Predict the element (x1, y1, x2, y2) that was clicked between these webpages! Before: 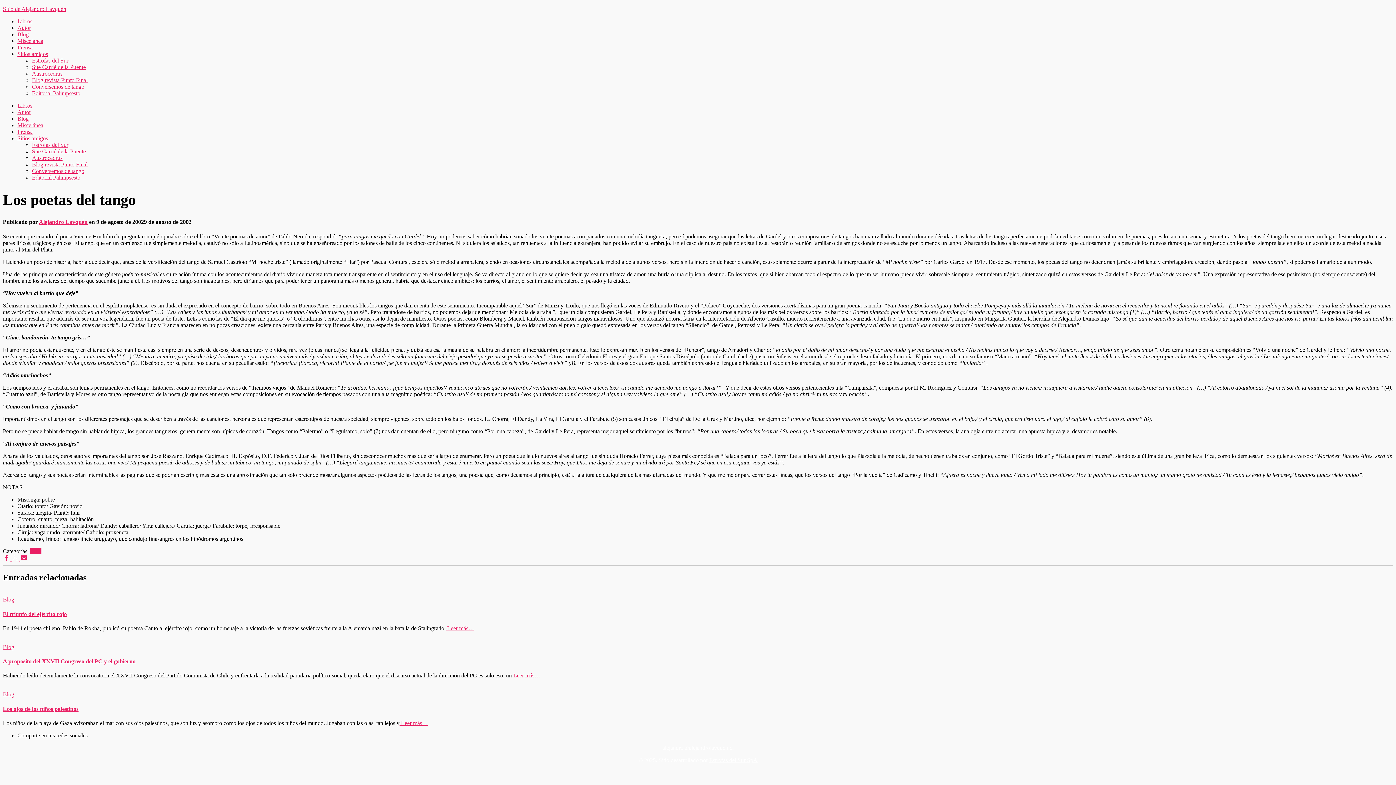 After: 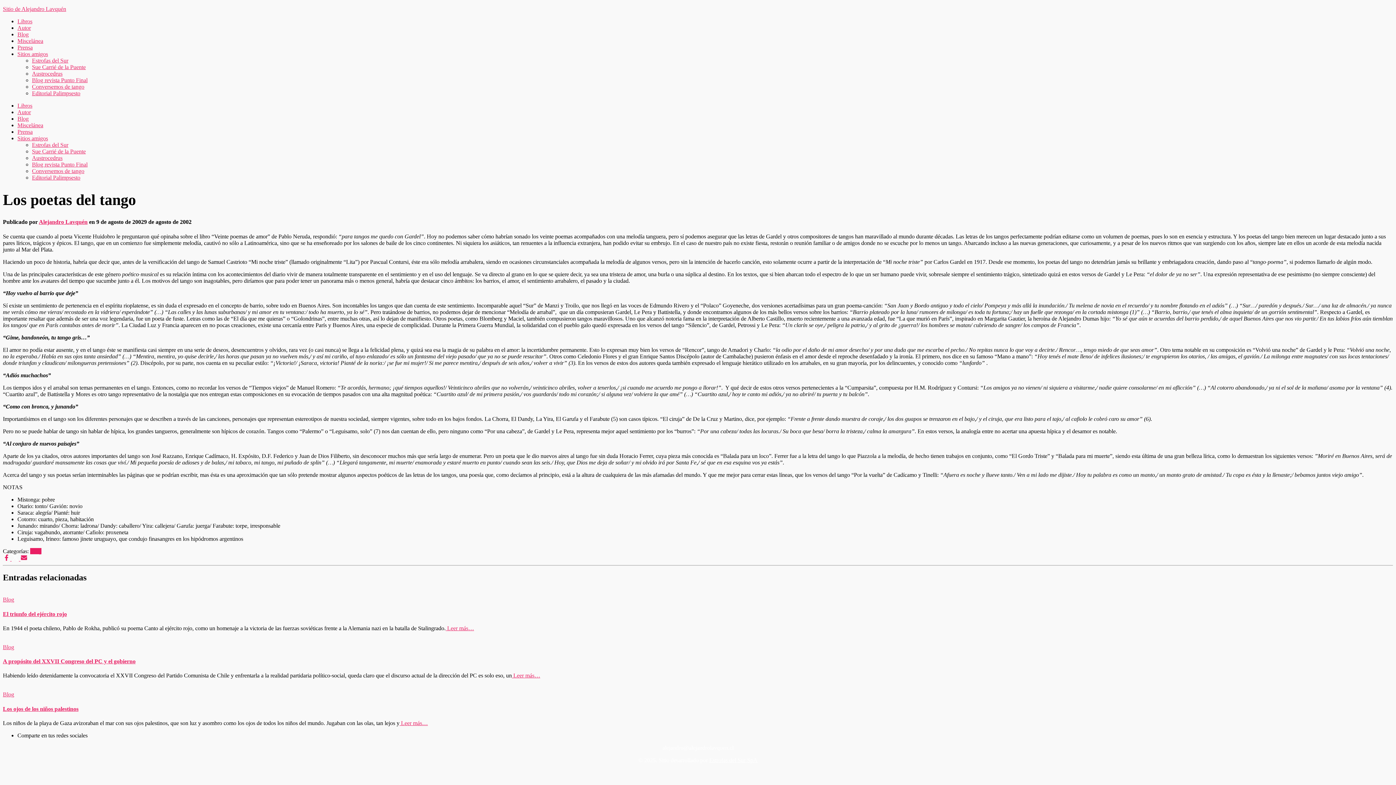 Action: label:   bbox: (2, 555, 11, 562)